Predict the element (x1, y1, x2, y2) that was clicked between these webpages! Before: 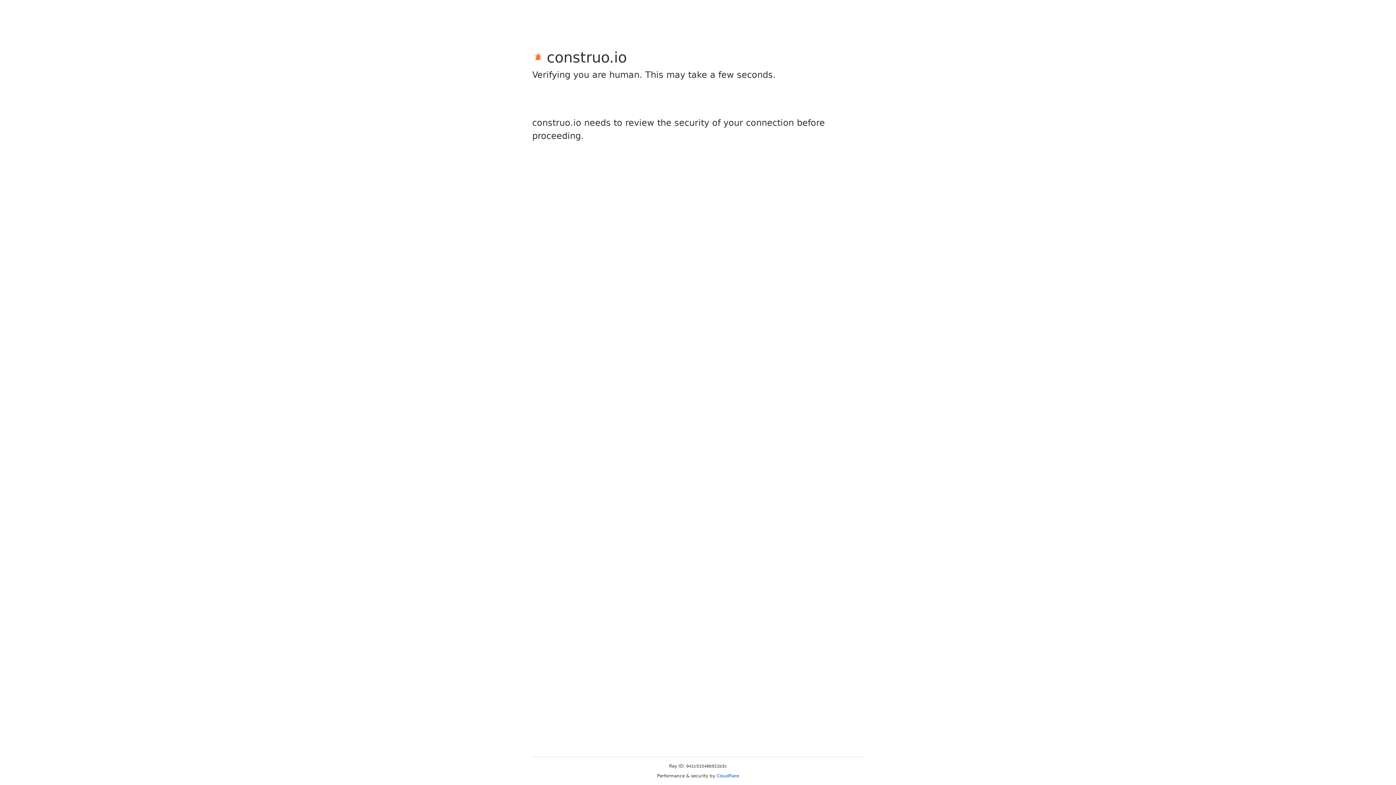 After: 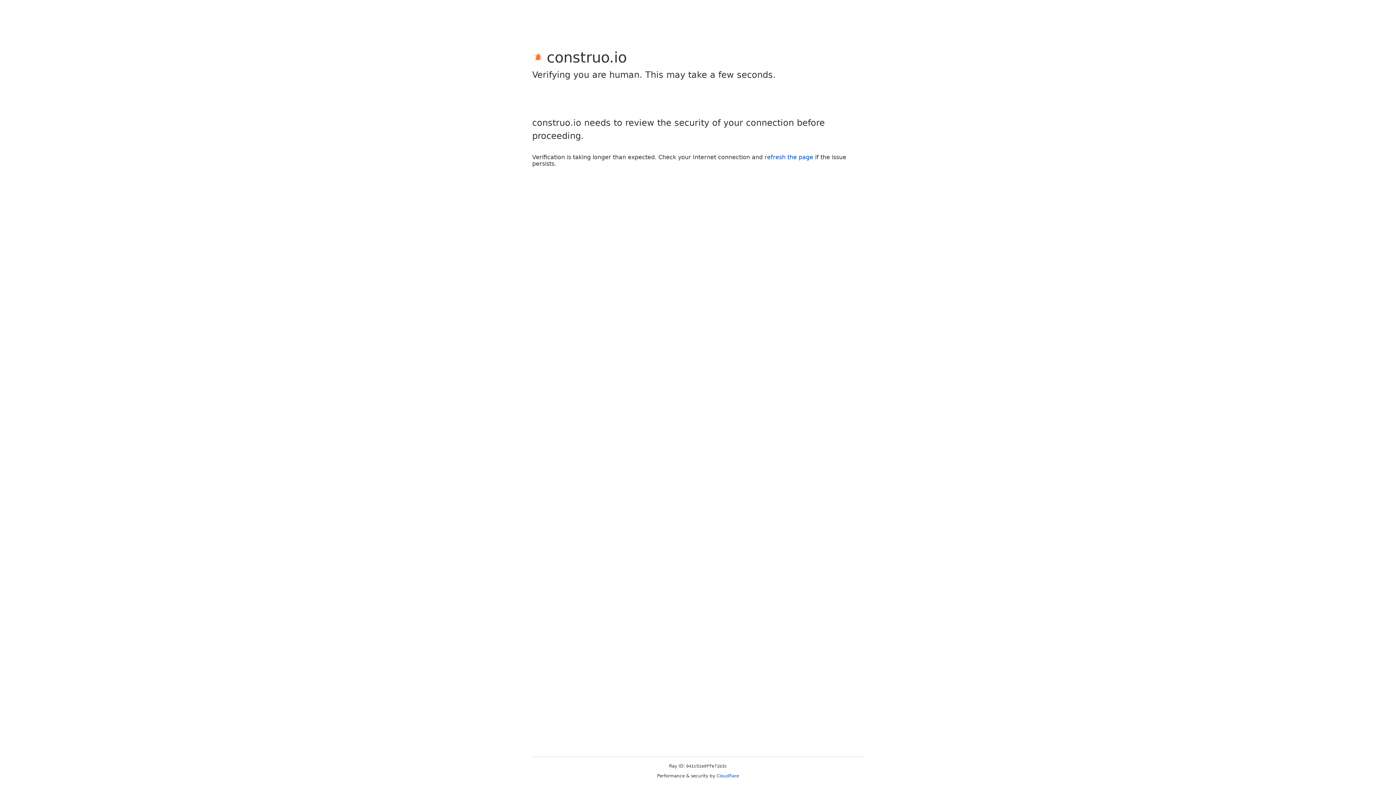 Action: bbox: (716, 773, 739, 778) label: Cloudflare